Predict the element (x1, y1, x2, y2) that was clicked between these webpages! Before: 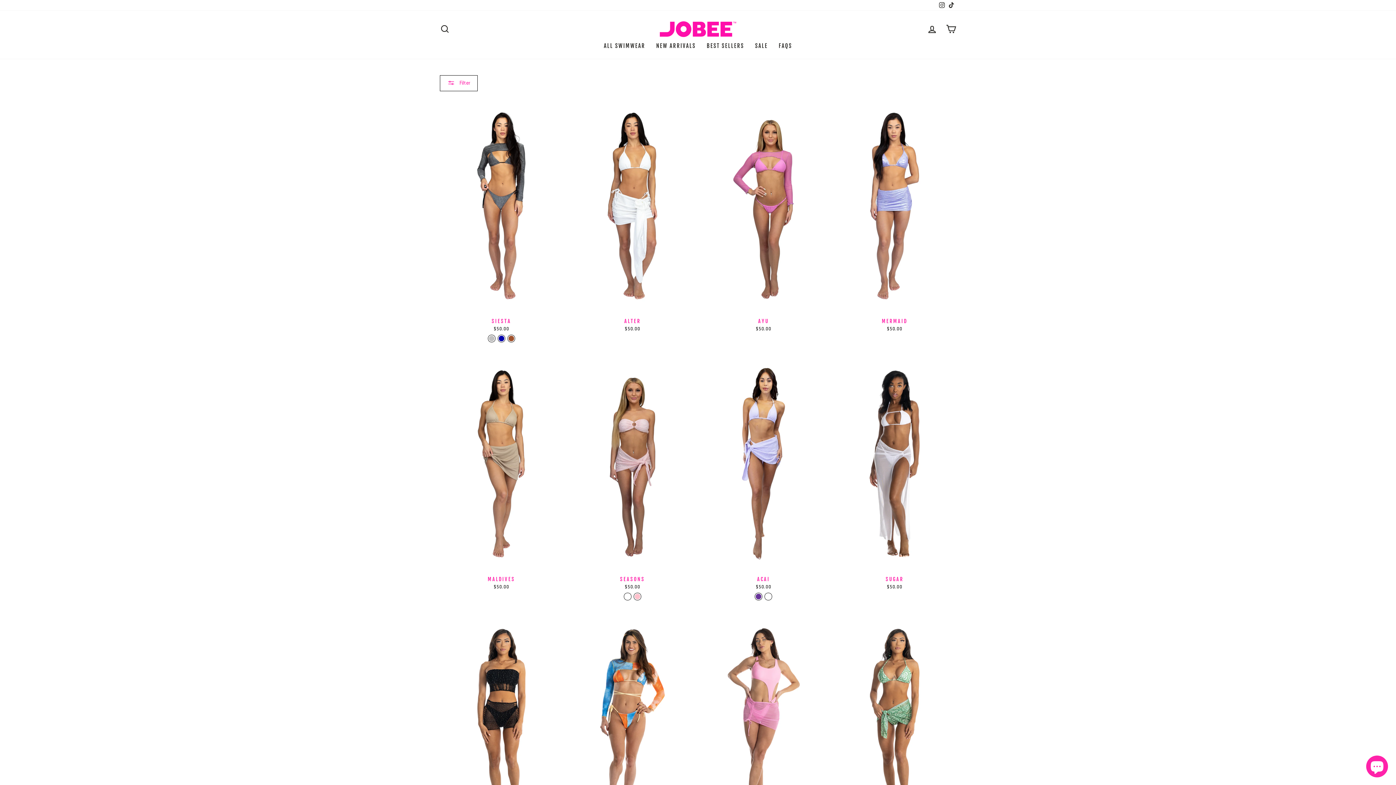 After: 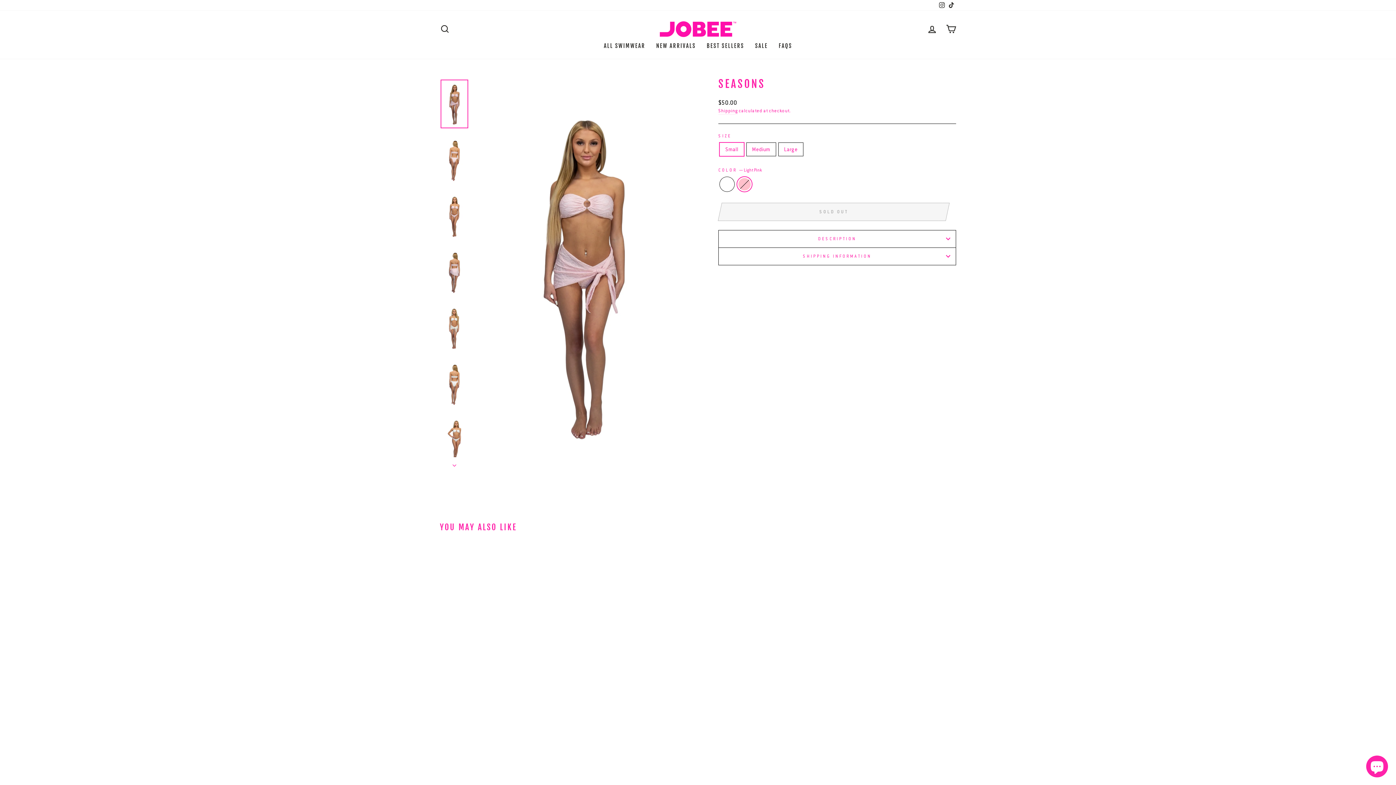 Action: label: Seasons - Light Pink bbox: (634, 593, 641, 600)